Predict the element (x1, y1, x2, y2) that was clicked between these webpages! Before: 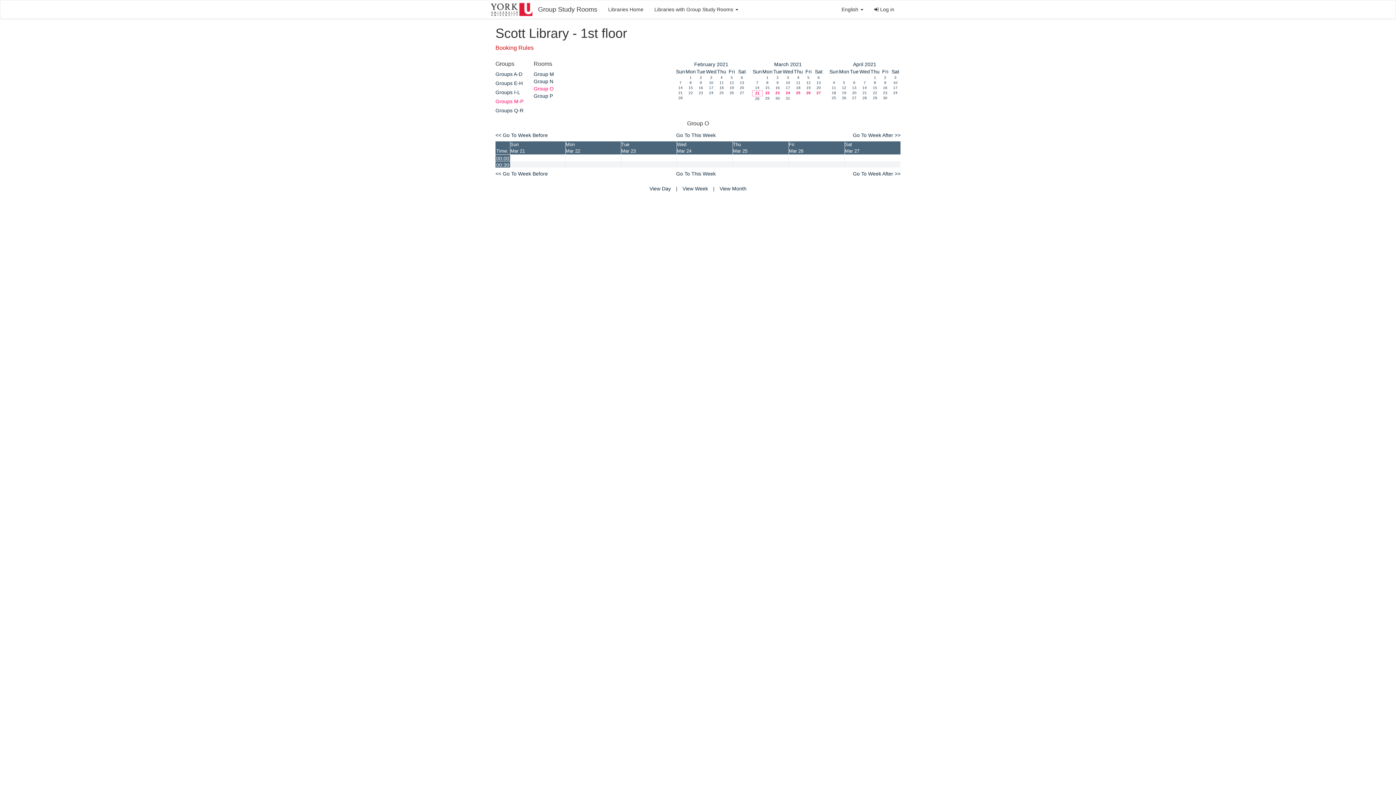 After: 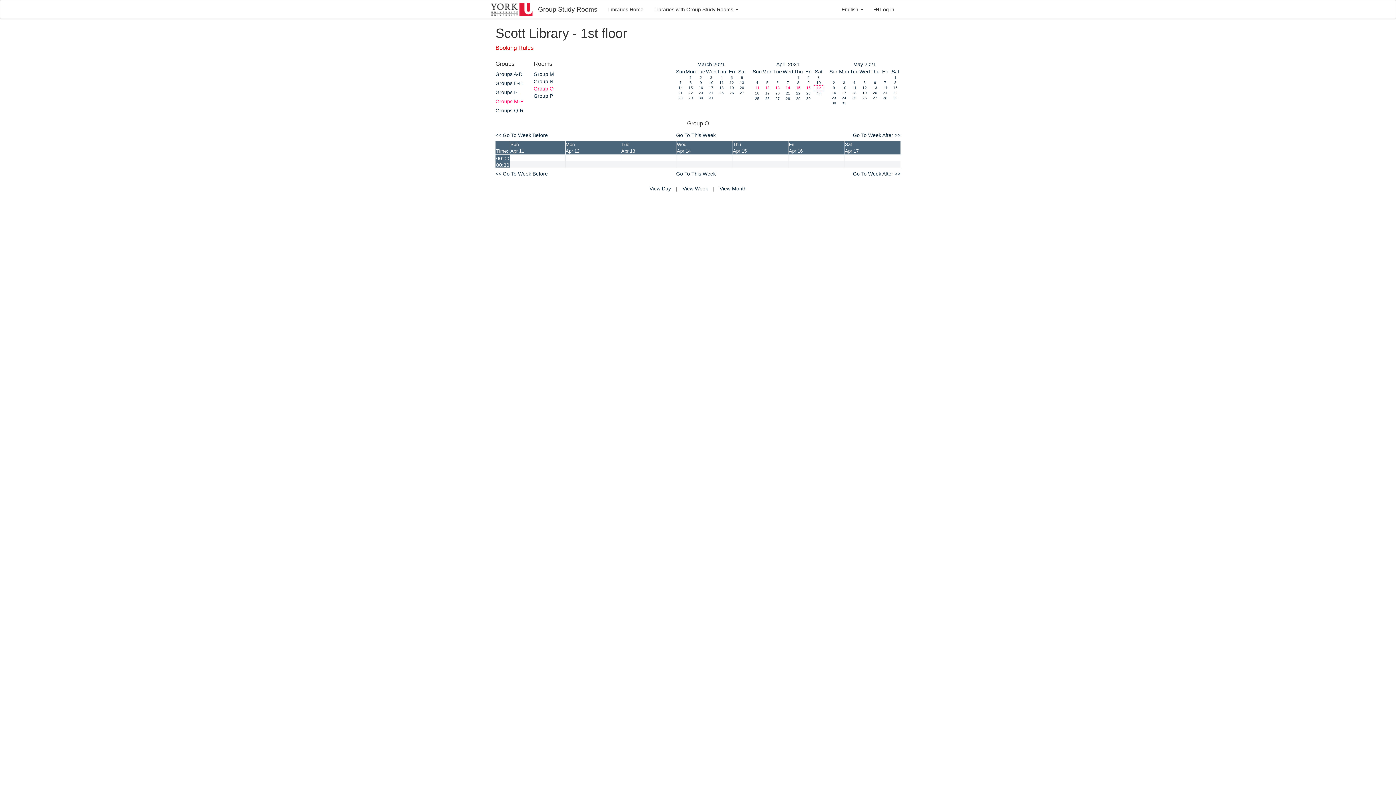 Action: bbox: (893, 85, 897, 89) label: 17